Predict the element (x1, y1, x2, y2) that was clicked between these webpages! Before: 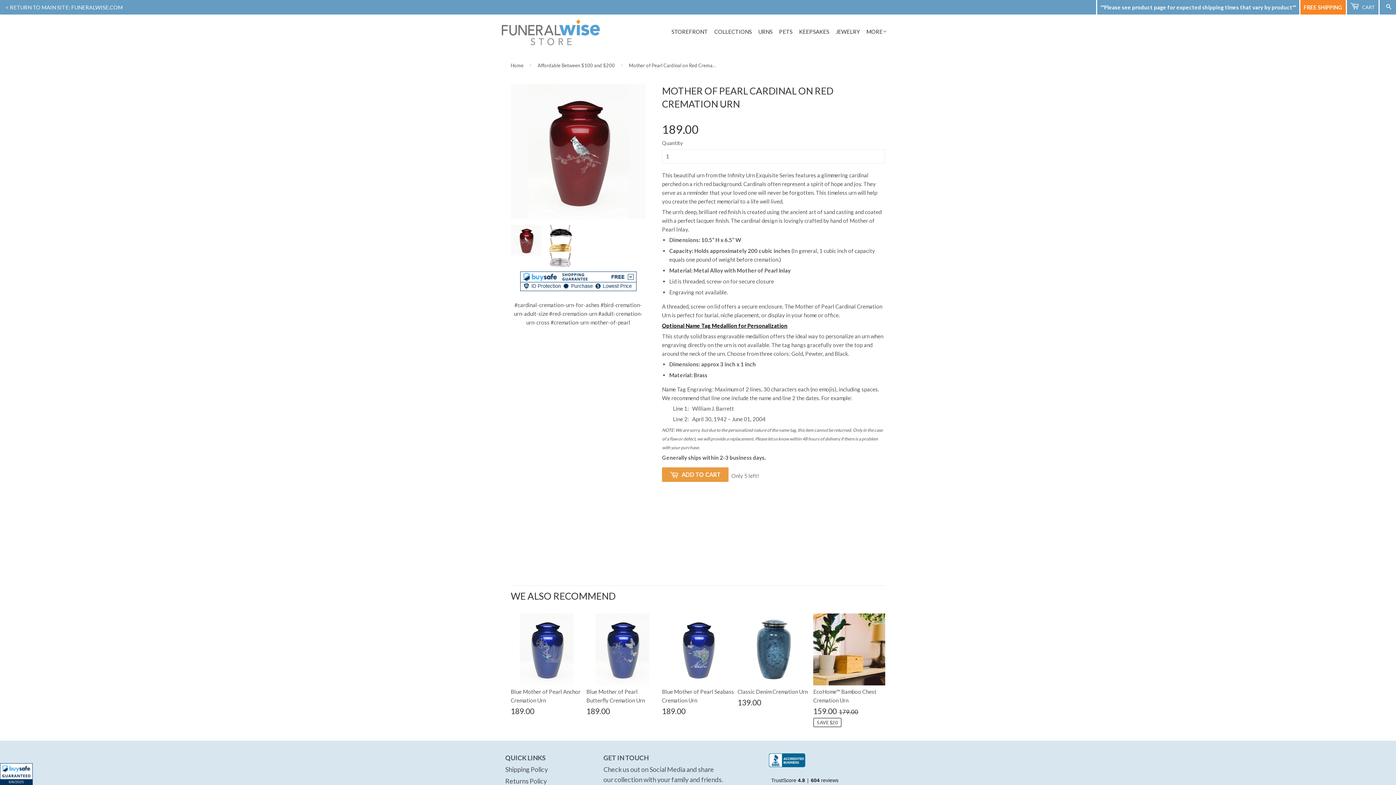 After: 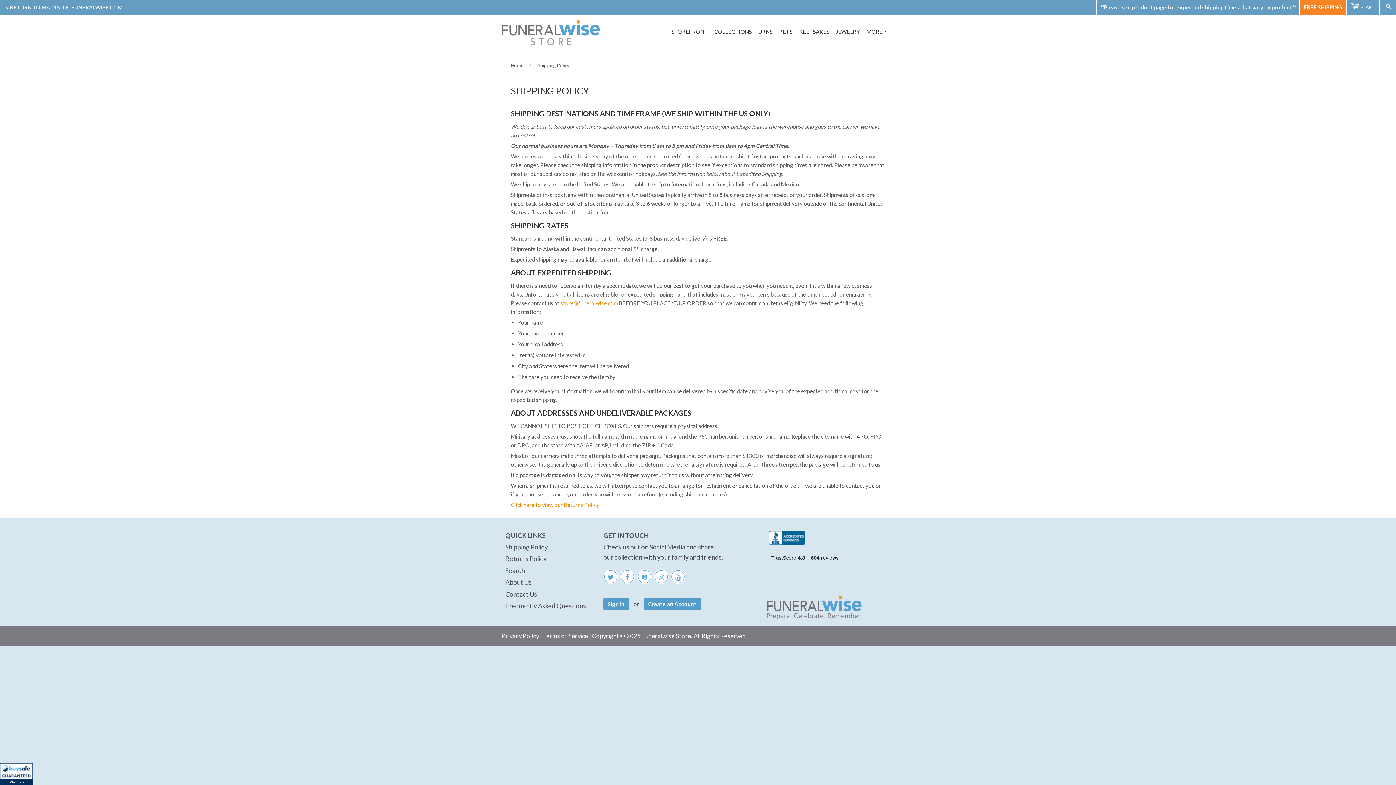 Action: label: Shipping Policy bbox: (505, 765, 548, 773)